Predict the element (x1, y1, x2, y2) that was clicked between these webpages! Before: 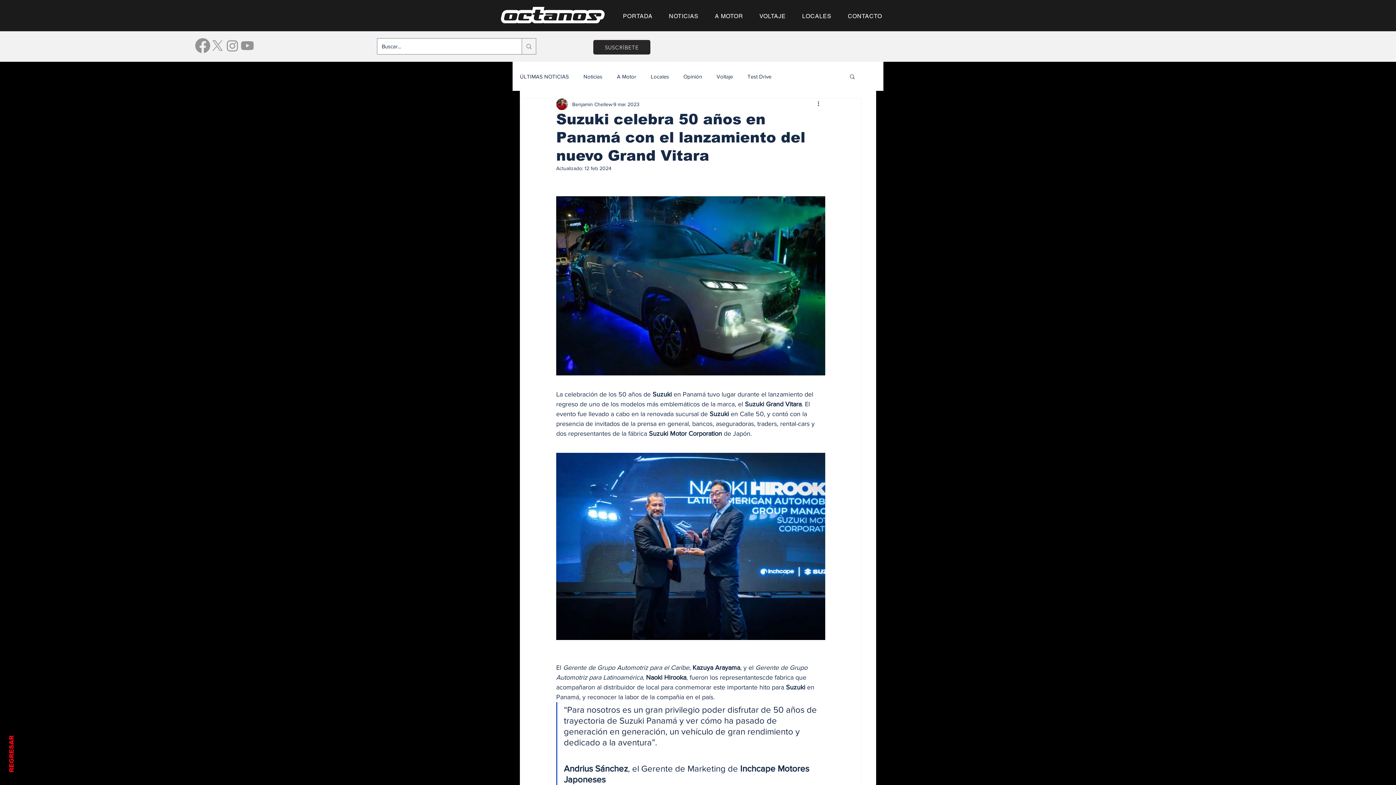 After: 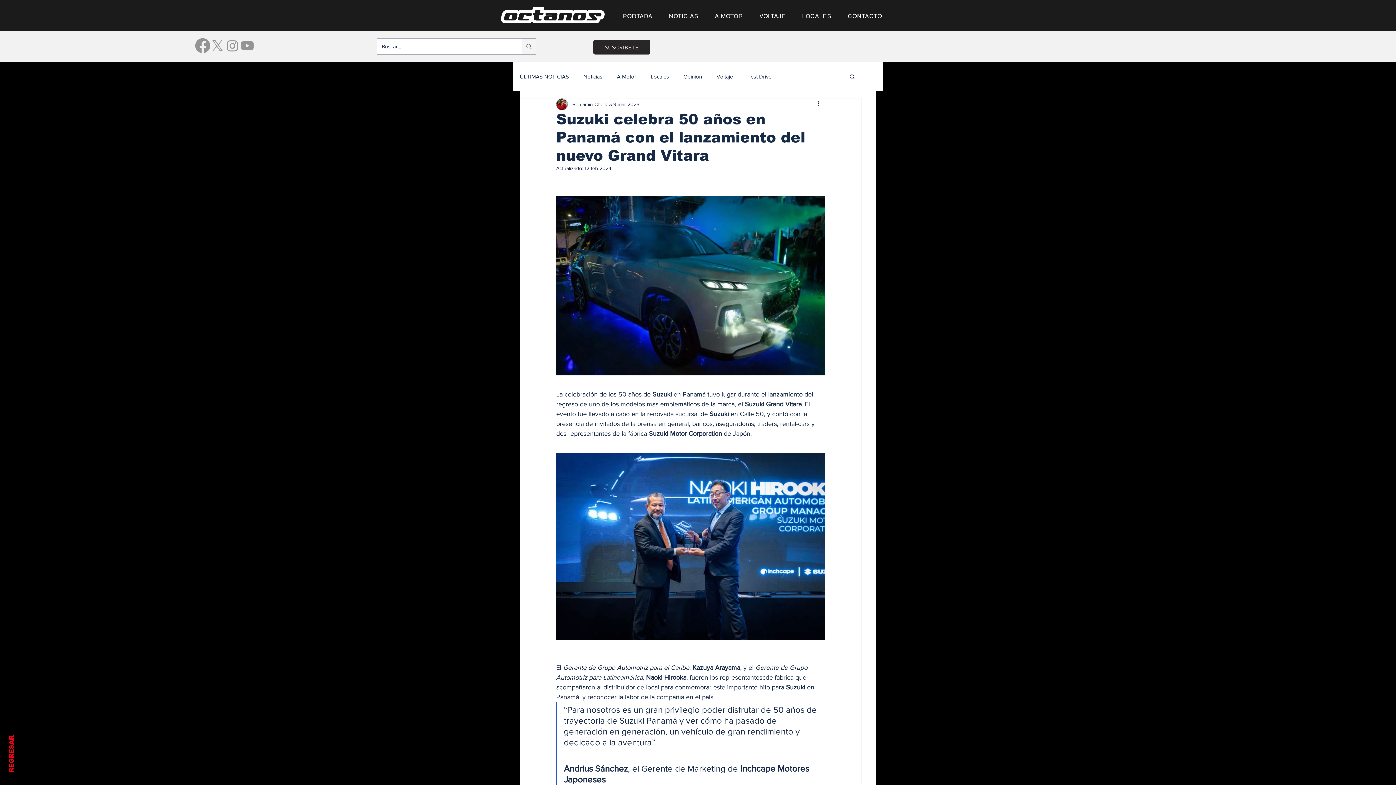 Action: label: Buscar bbox: (849, 73, 856, 79)